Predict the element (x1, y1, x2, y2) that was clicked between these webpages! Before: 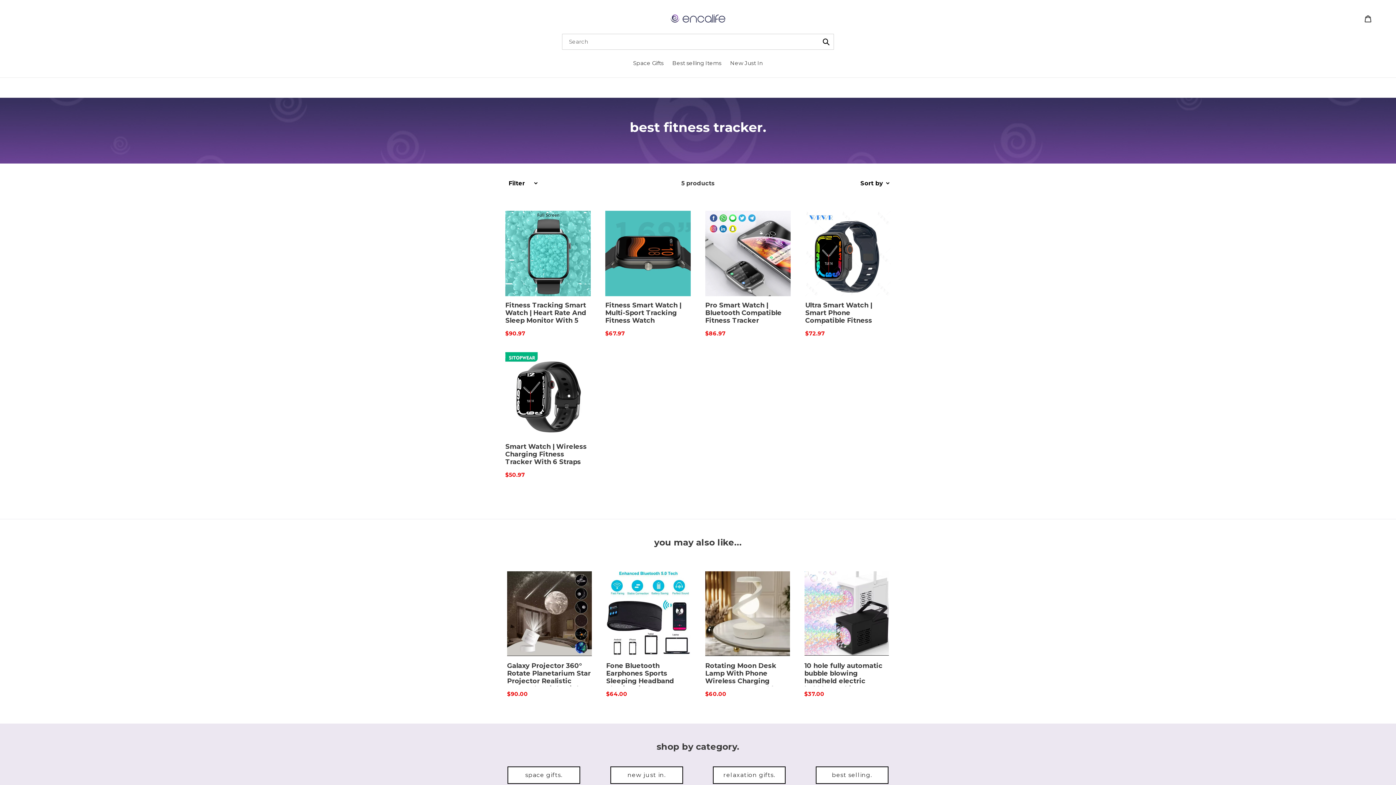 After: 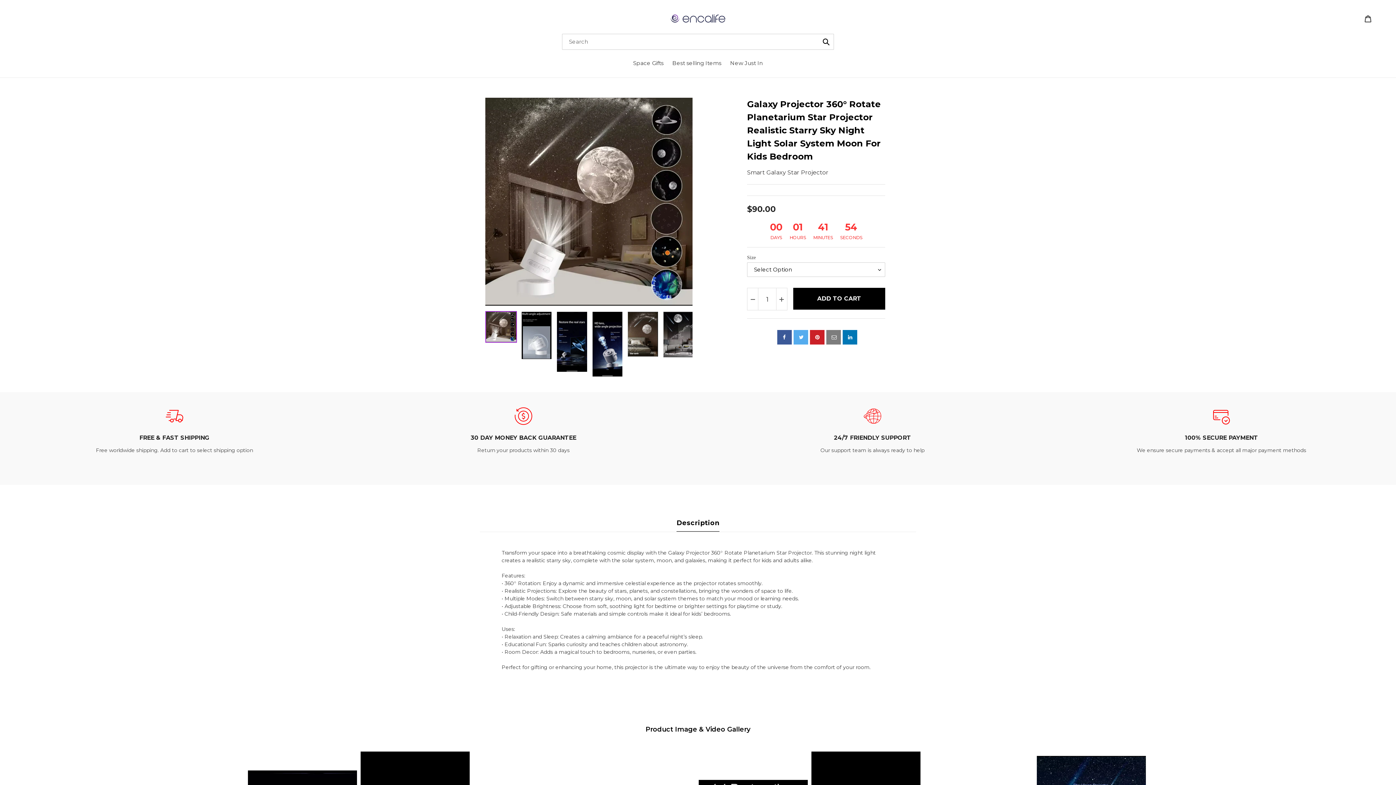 Action: bbox: (507, 571, 591, 662)